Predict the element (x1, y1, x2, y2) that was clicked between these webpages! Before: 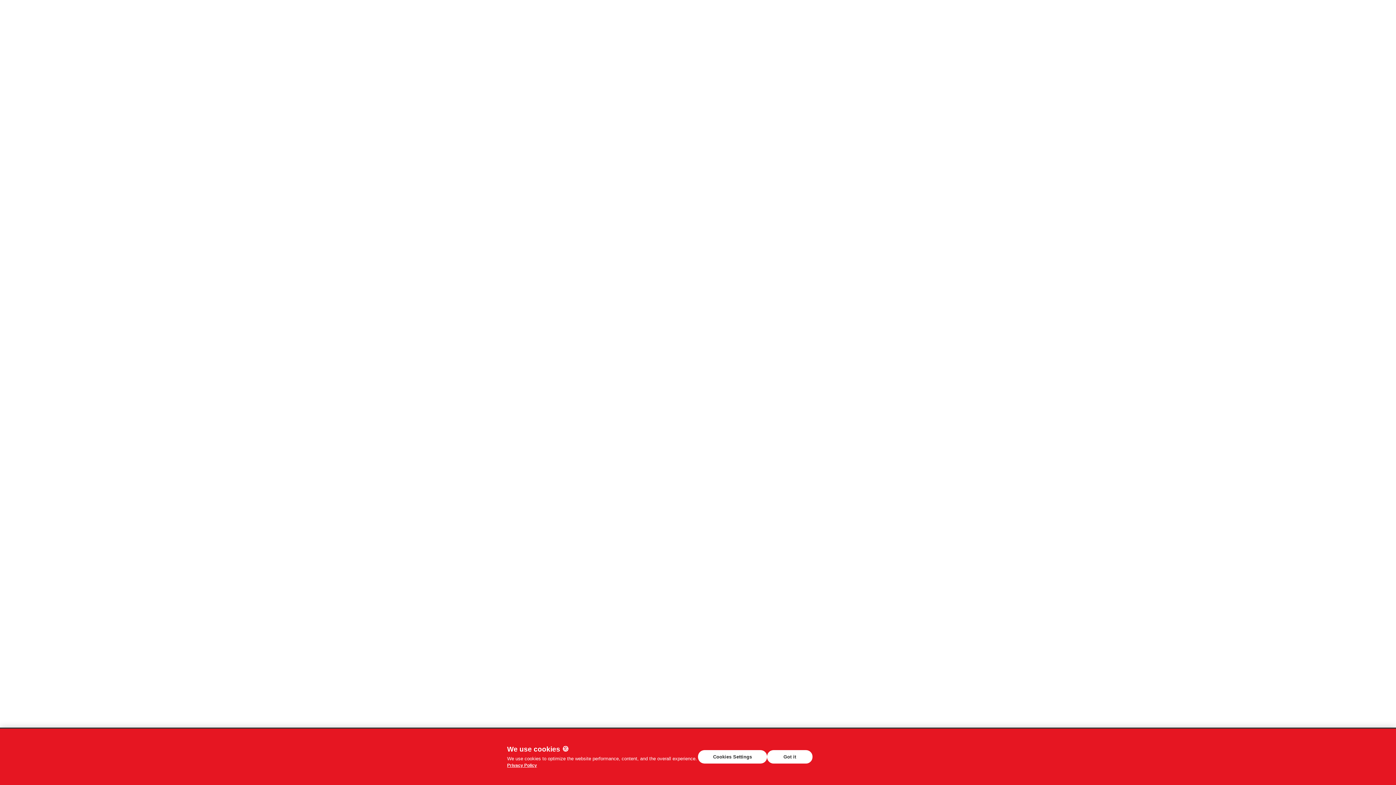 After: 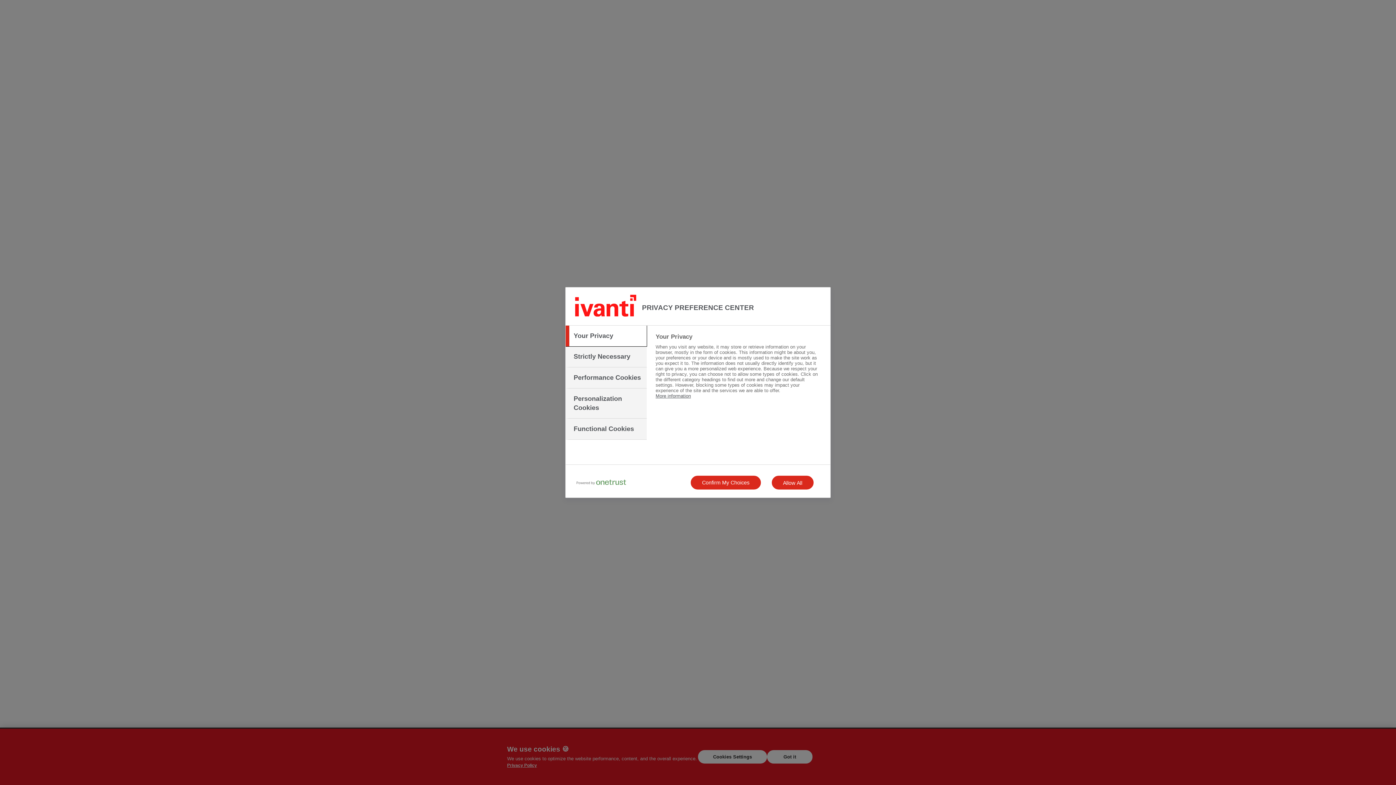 Action: label: Cookies Settings bbox: (698, 750, 767, 764)